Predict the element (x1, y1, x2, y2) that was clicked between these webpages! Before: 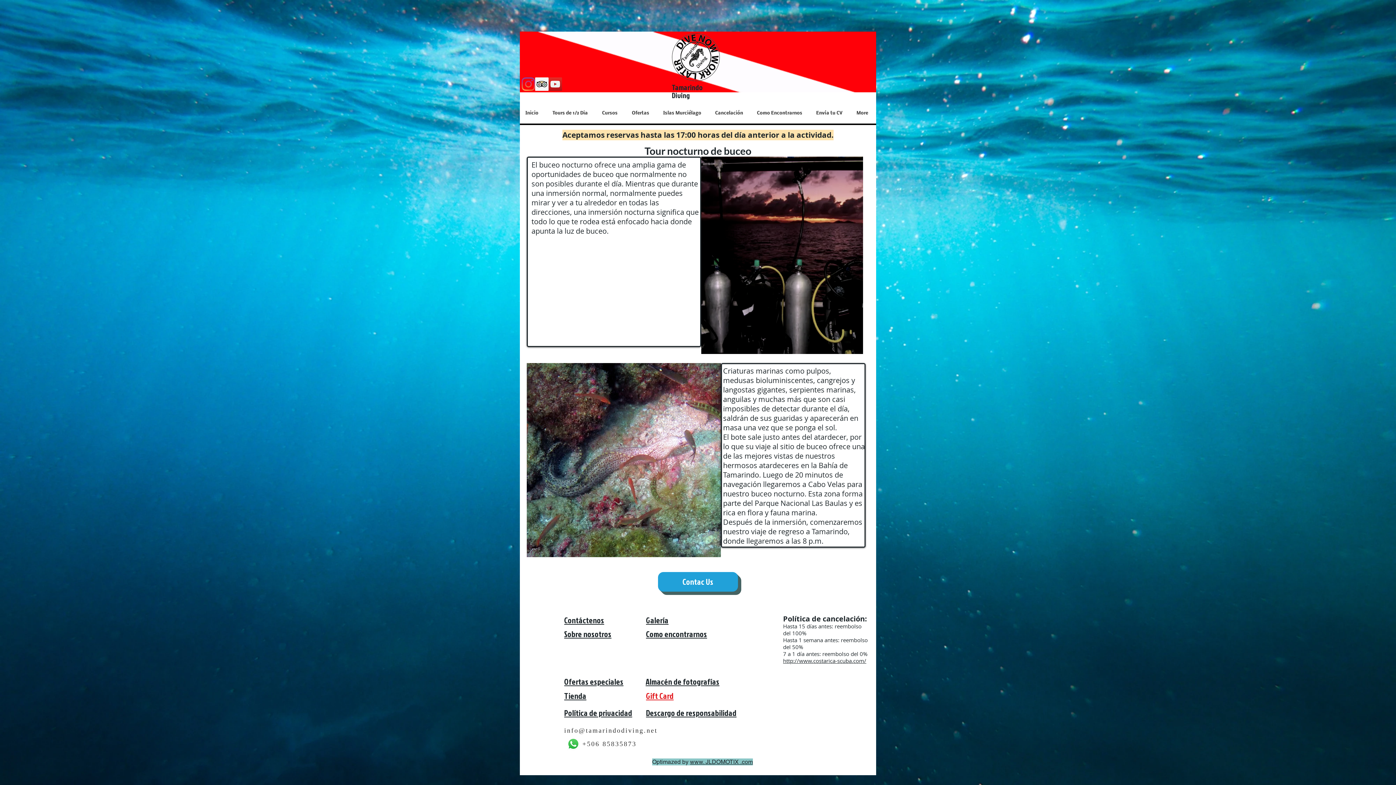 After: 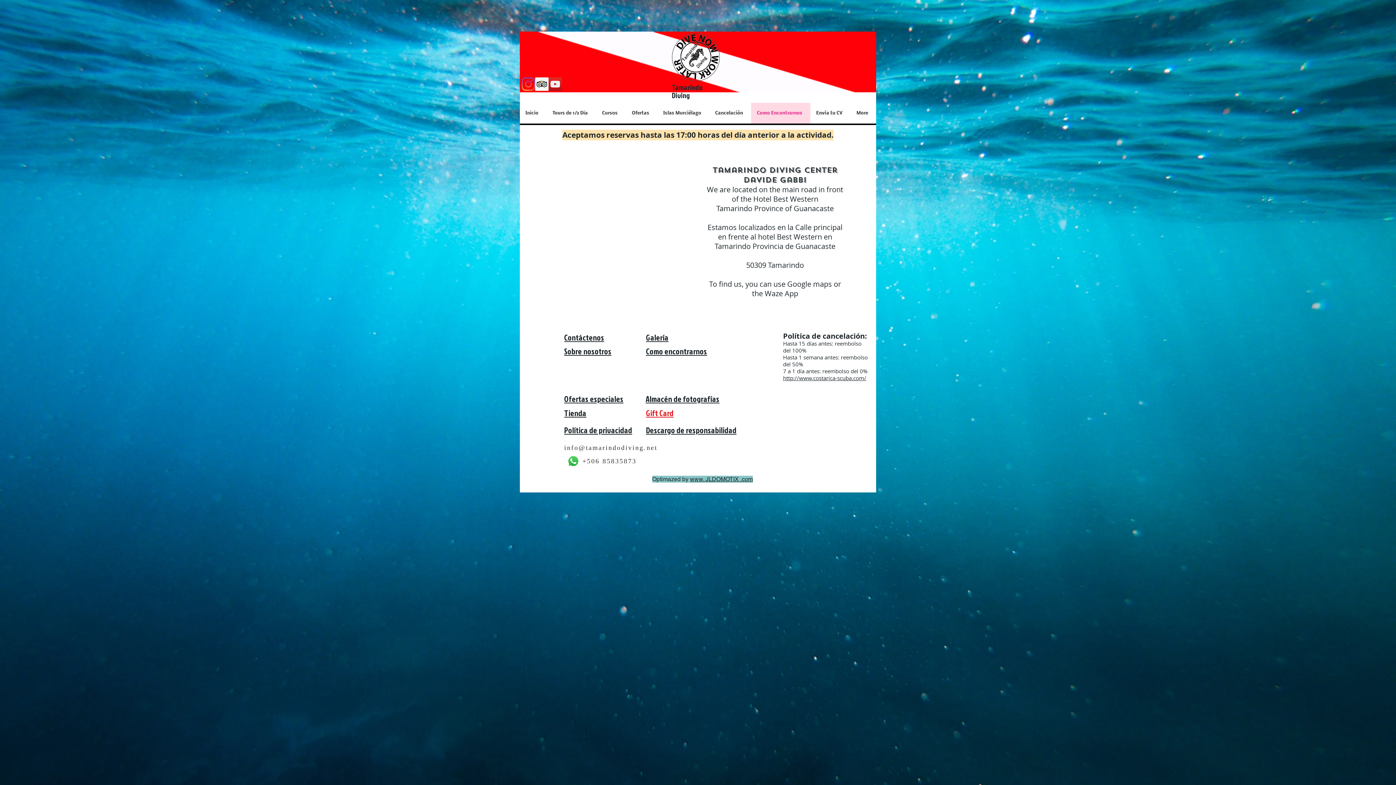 Action: bbox: (751, 102, 810, 123) label: Como Encontrarnos